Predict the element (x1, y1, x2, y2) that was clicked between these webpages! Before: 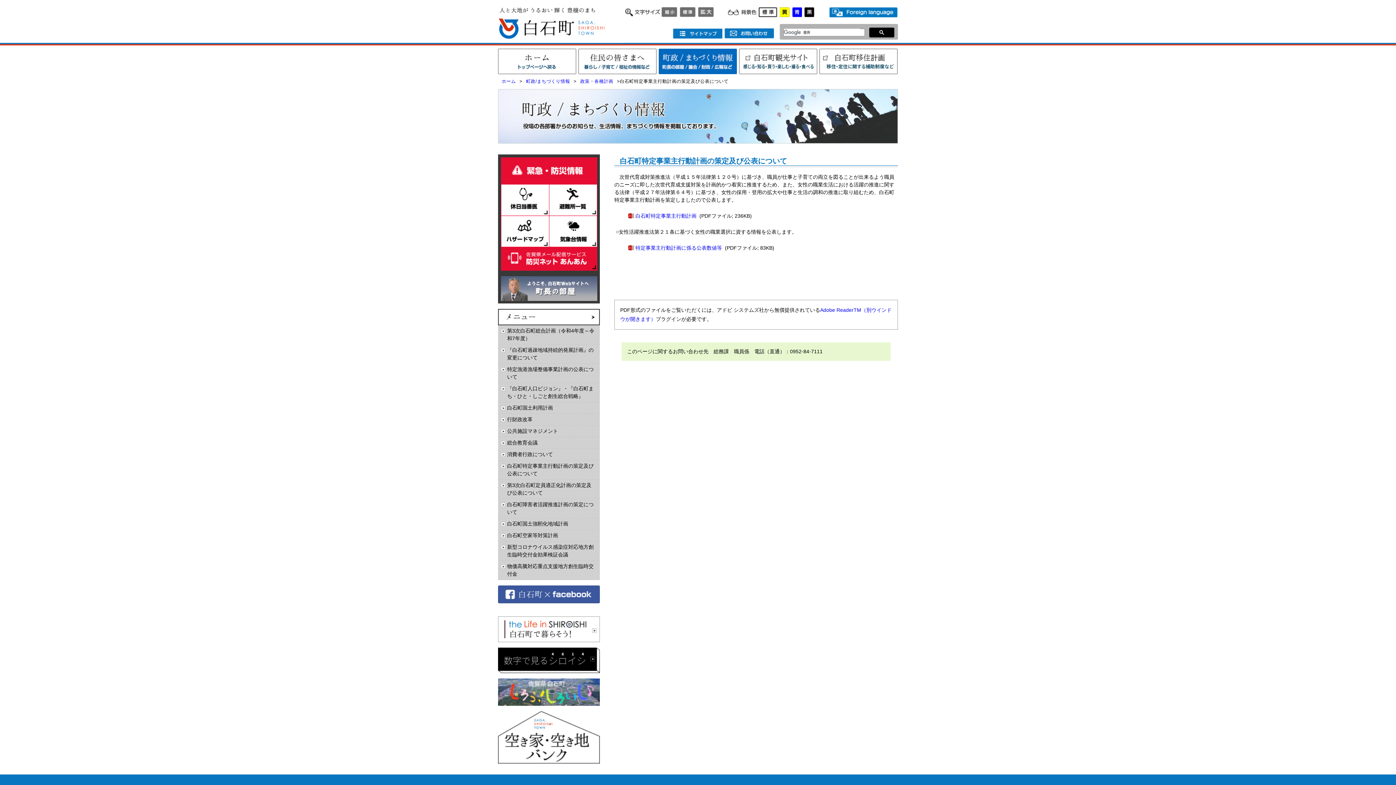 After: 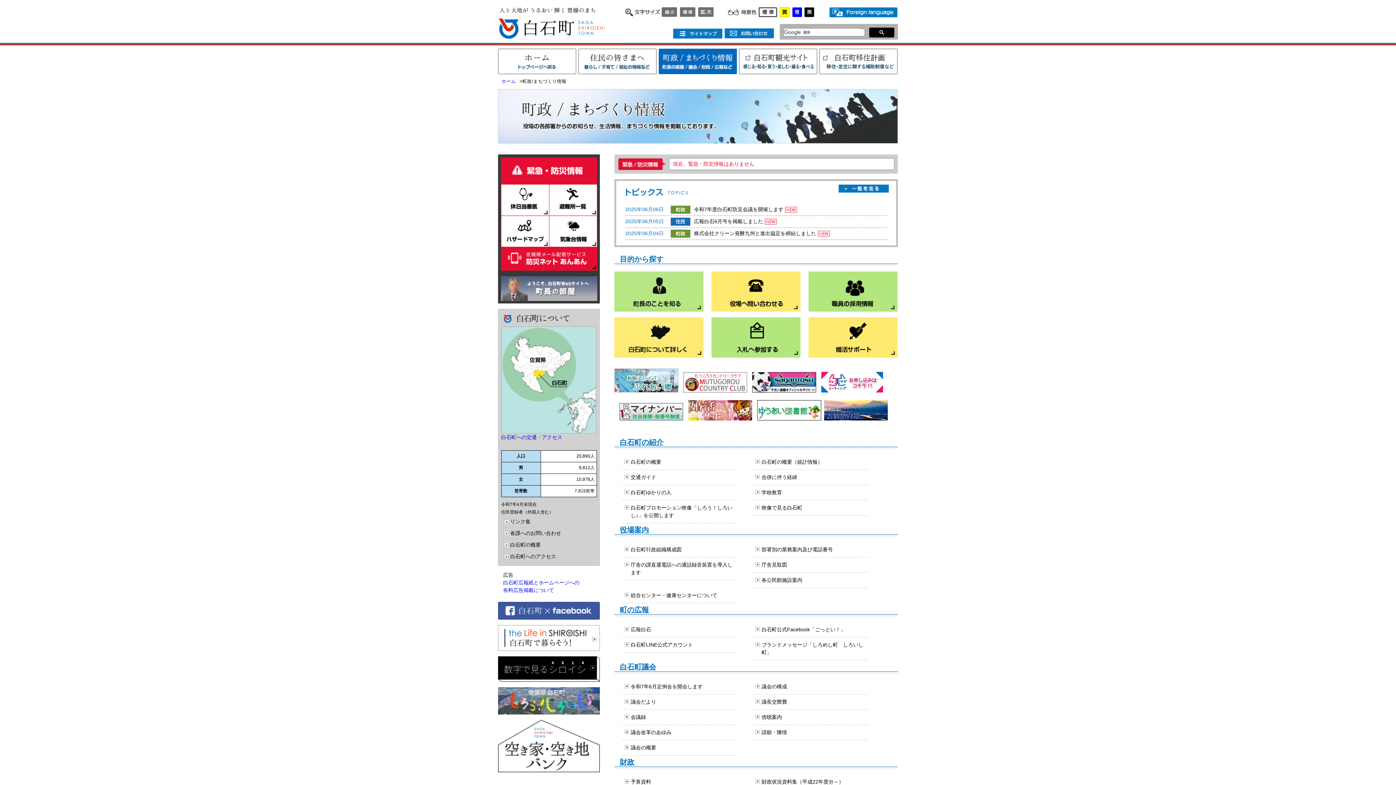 Action: label: 町政/まちづくり情報 bbox: (526, 78, 570, 84)